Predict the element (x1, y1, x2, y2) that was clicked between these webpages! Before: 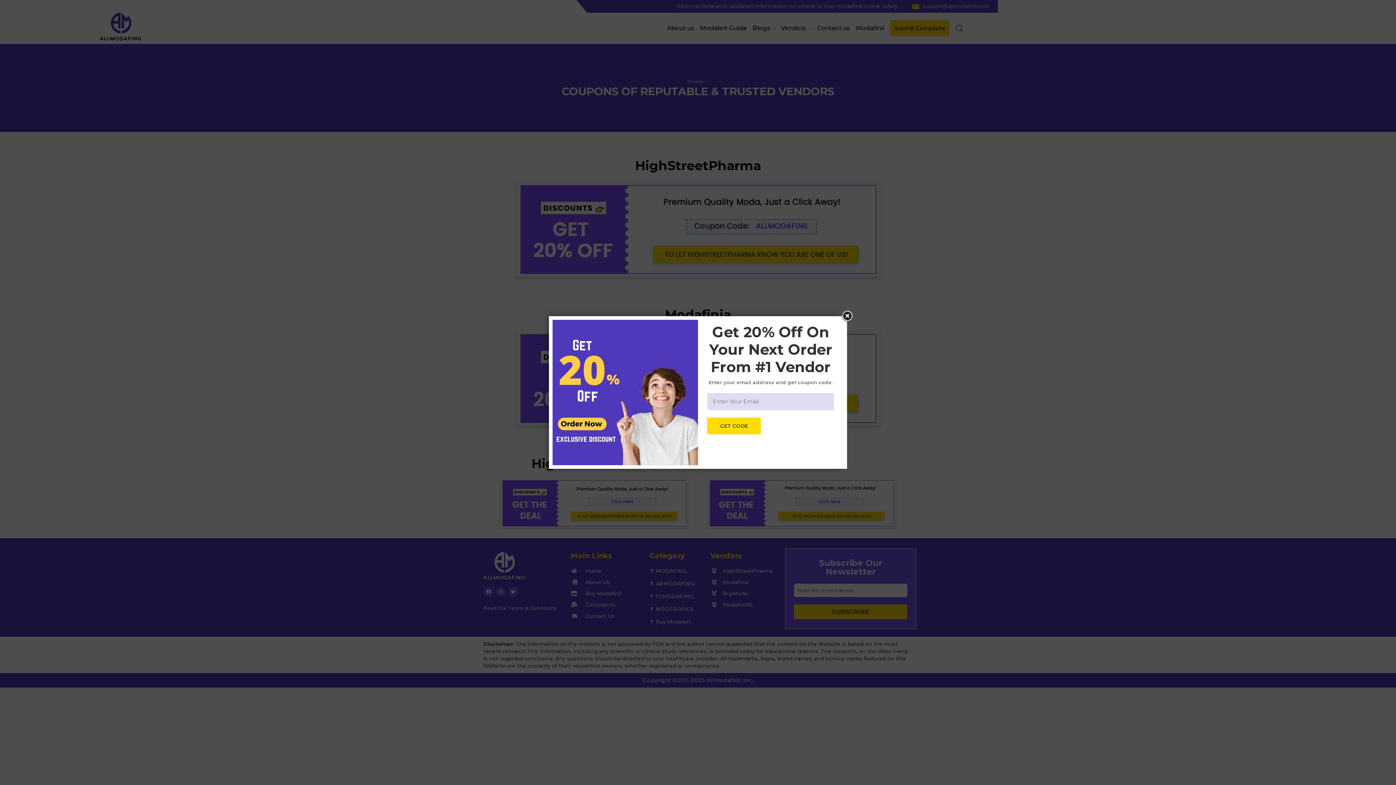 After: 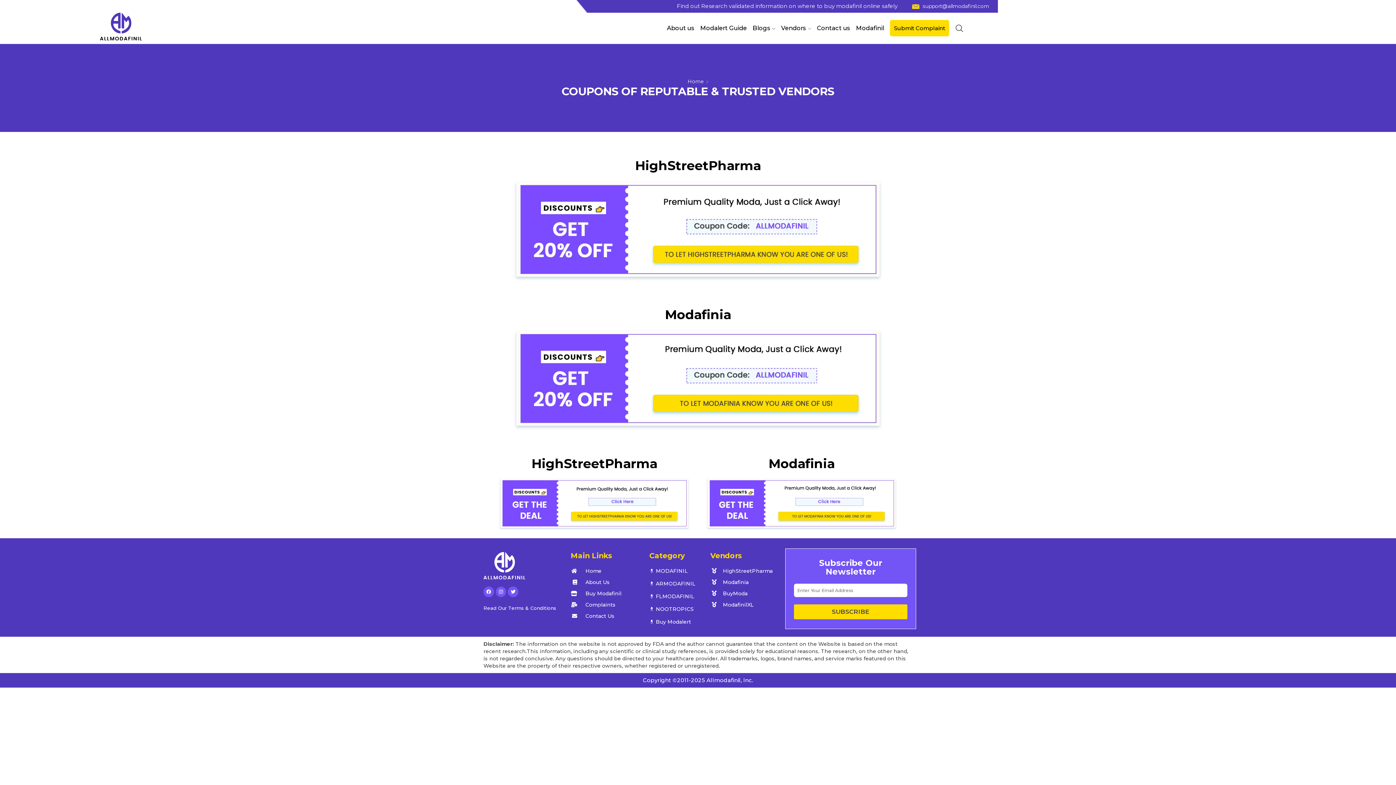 Action: bbox: (701, 320, 714, 333)